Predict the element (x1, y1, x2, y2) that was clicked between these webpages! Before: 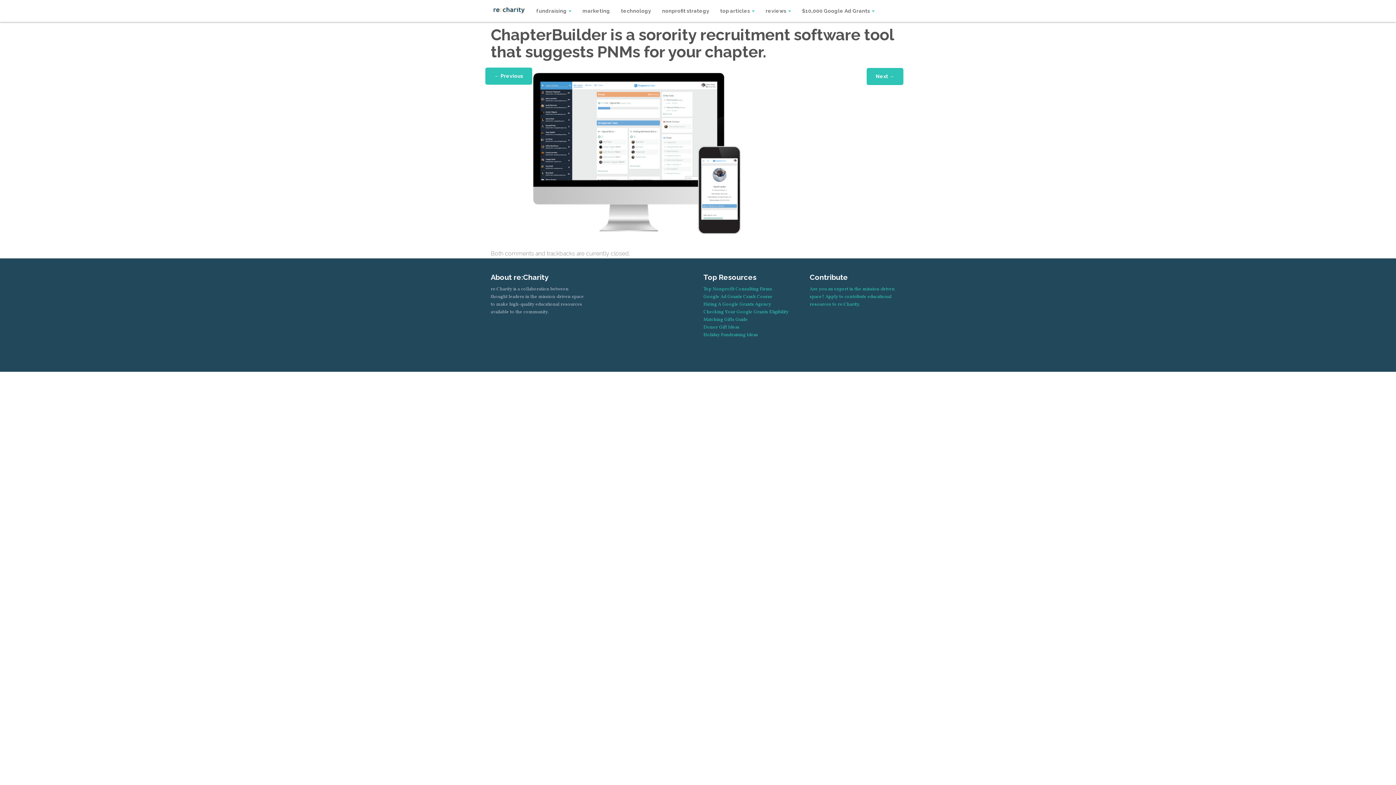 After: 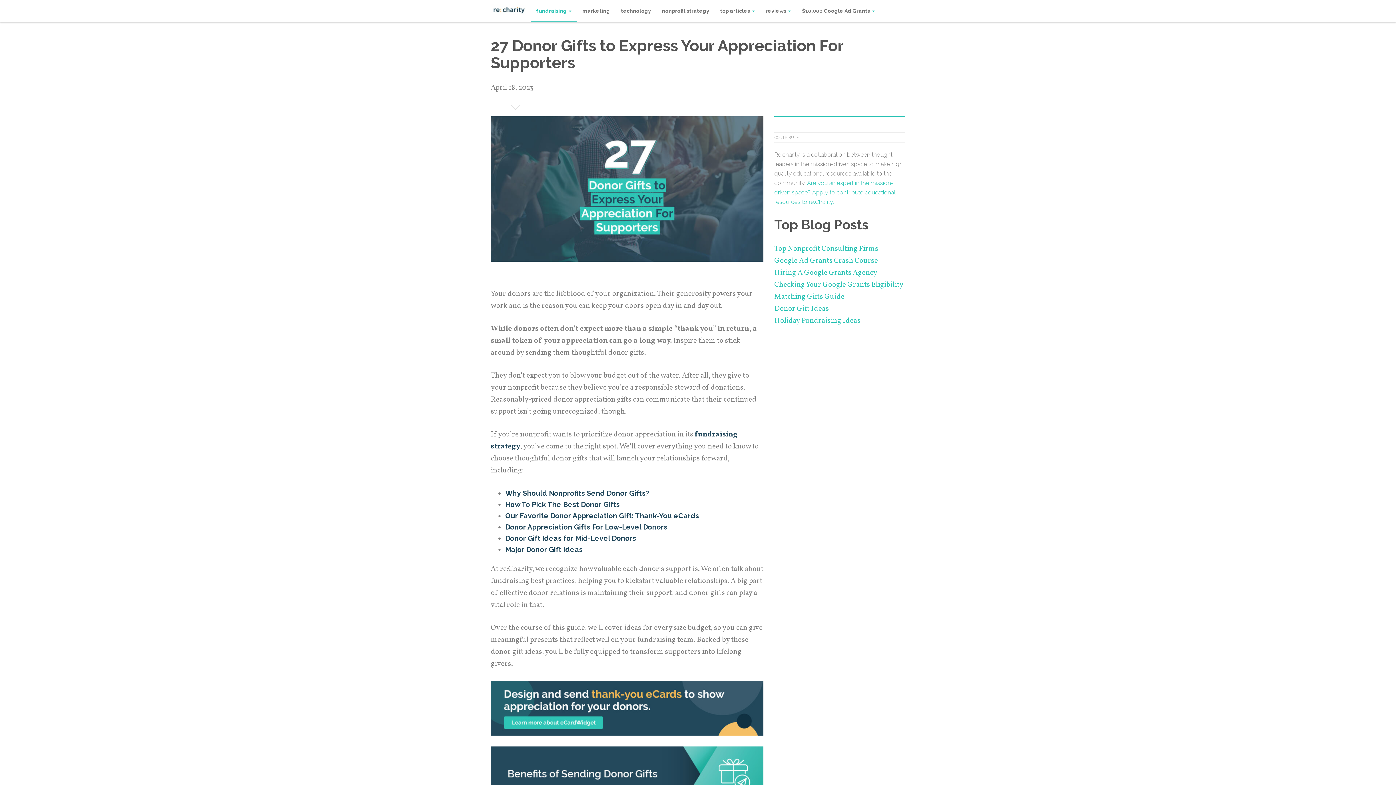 Action: bbox: (703, 324, 739, 330) label: Donor Gift Ideas